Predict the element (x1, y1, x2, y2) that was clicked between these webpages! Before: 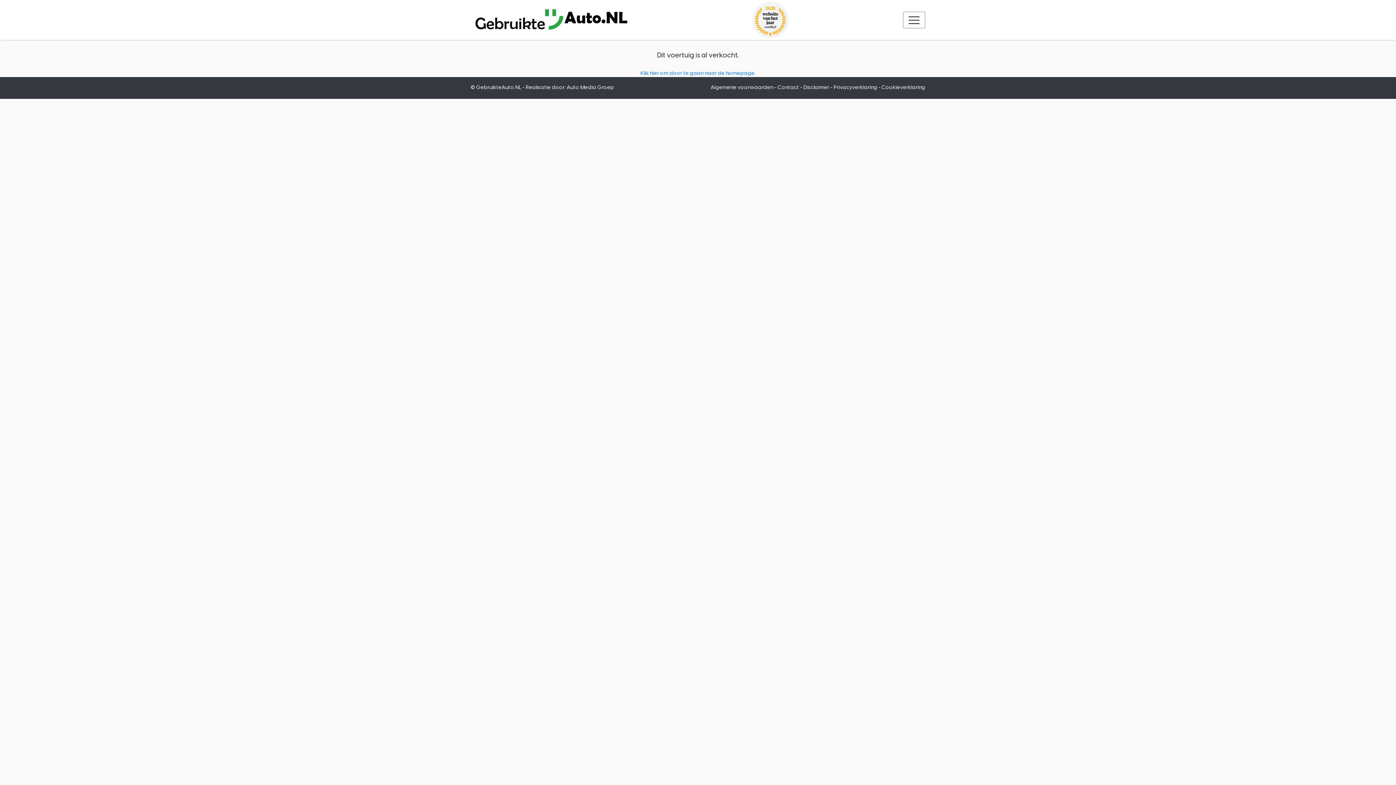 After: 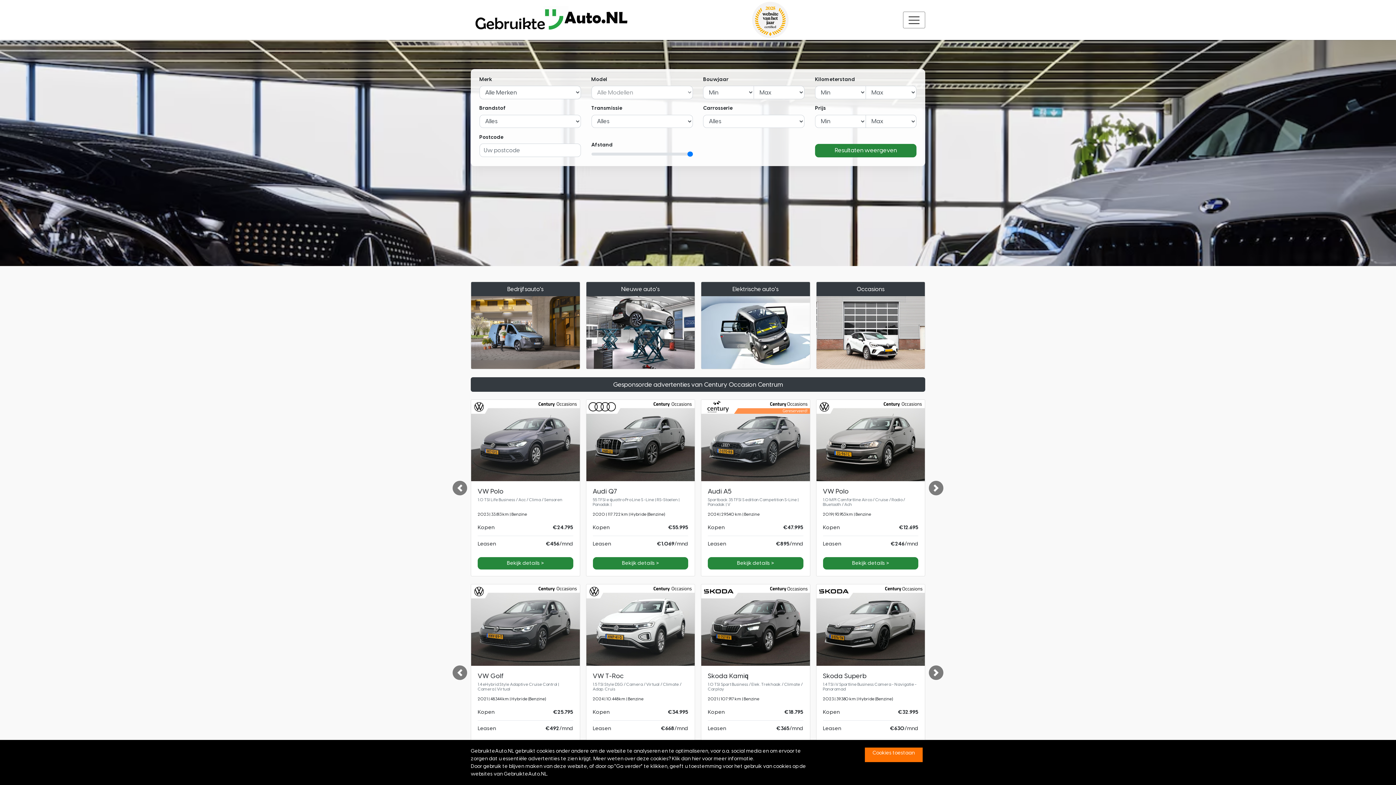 Action: bbox: (470, 1, 632, 38)